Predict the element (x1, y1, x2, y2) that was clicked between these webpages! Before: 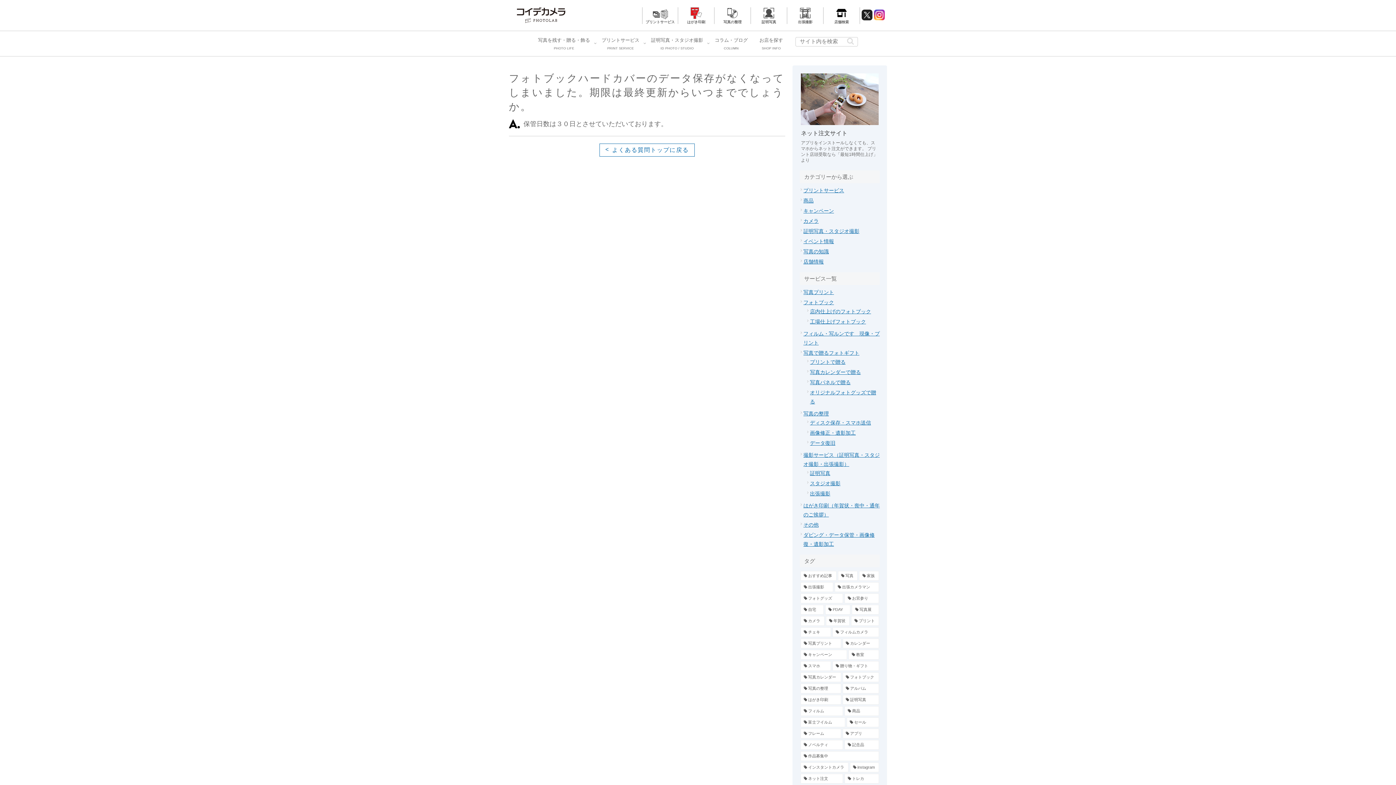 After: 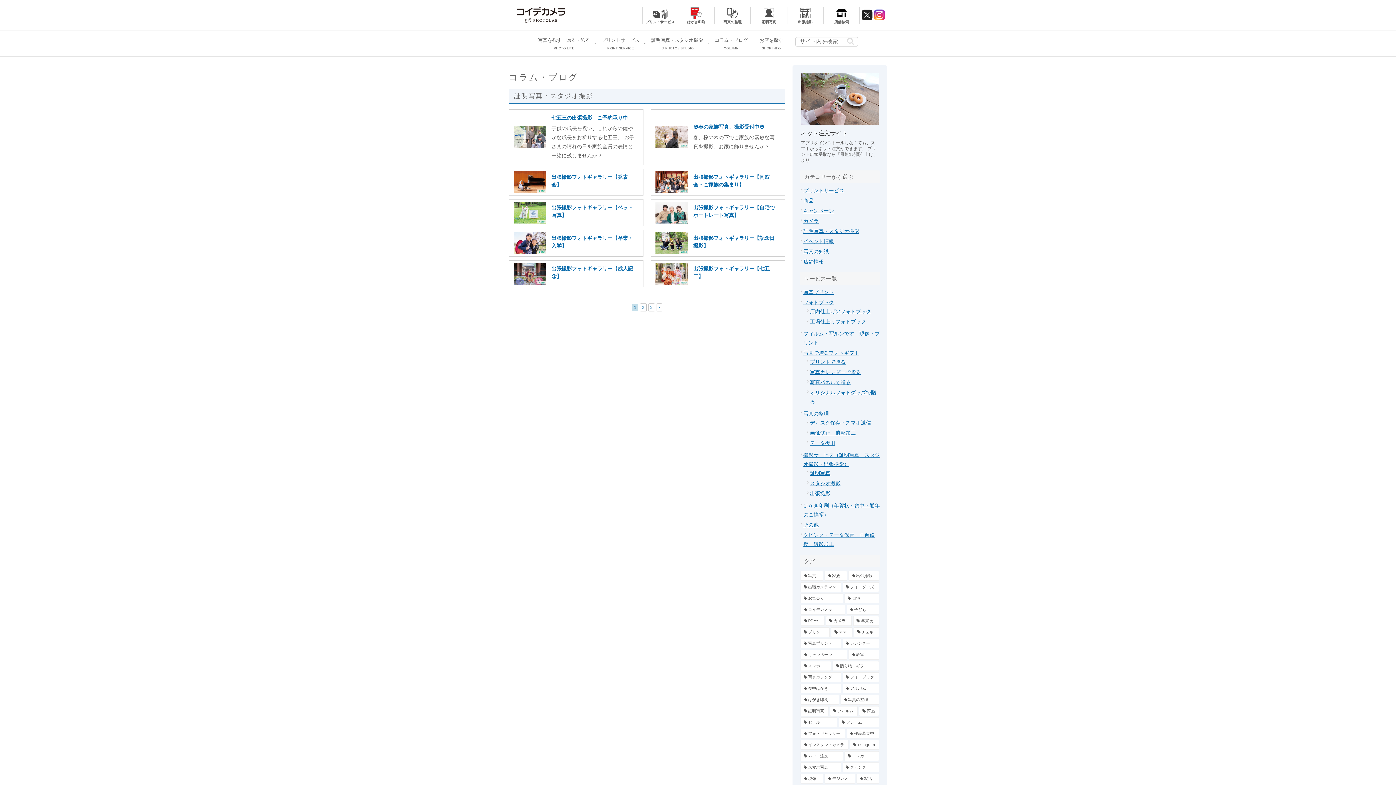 Action: label: 証明写真・スタジオ撮影 bbox: (803, 228, 859, 234)